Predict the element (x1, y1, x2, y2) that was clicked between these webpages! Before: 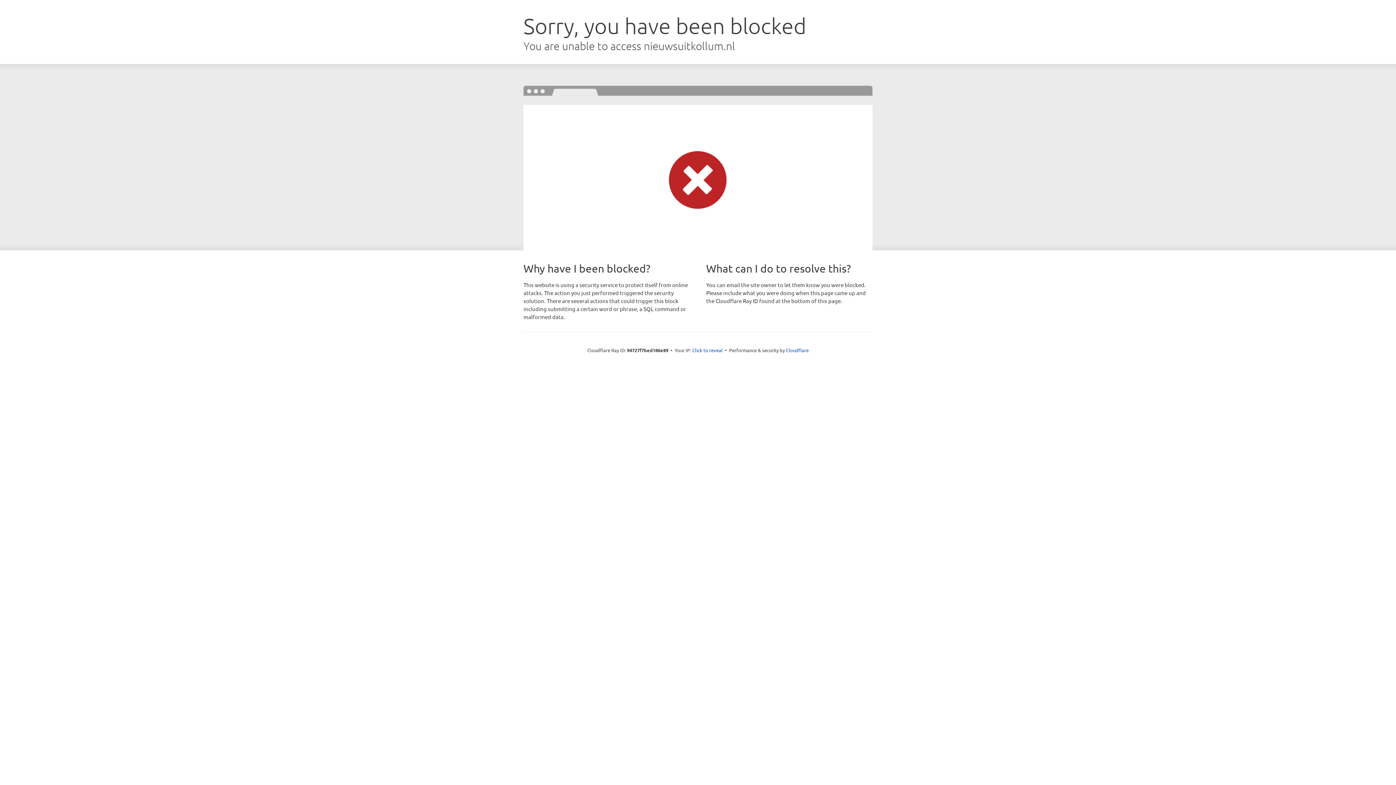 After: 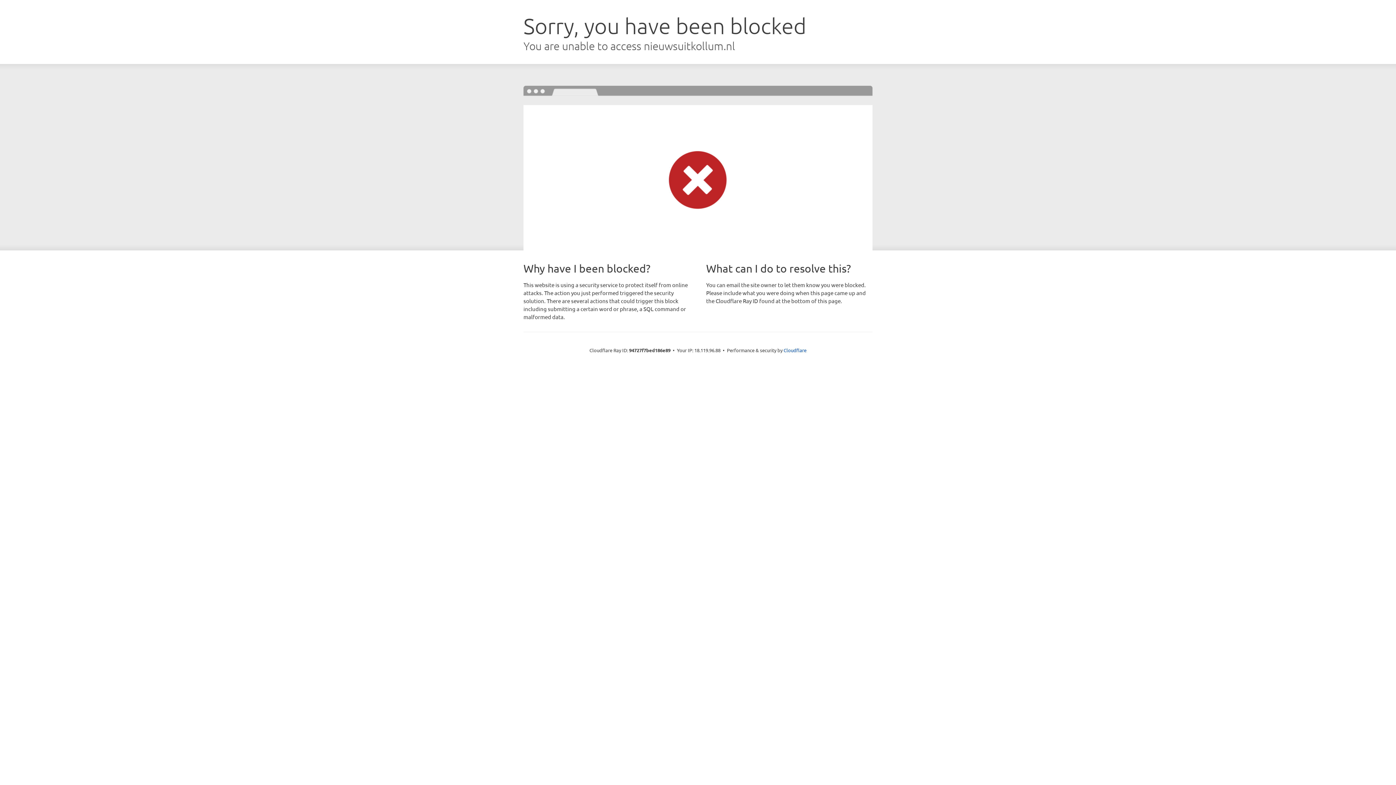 Action: label: Click to reveal bbox: (692, 346, 722, 353)